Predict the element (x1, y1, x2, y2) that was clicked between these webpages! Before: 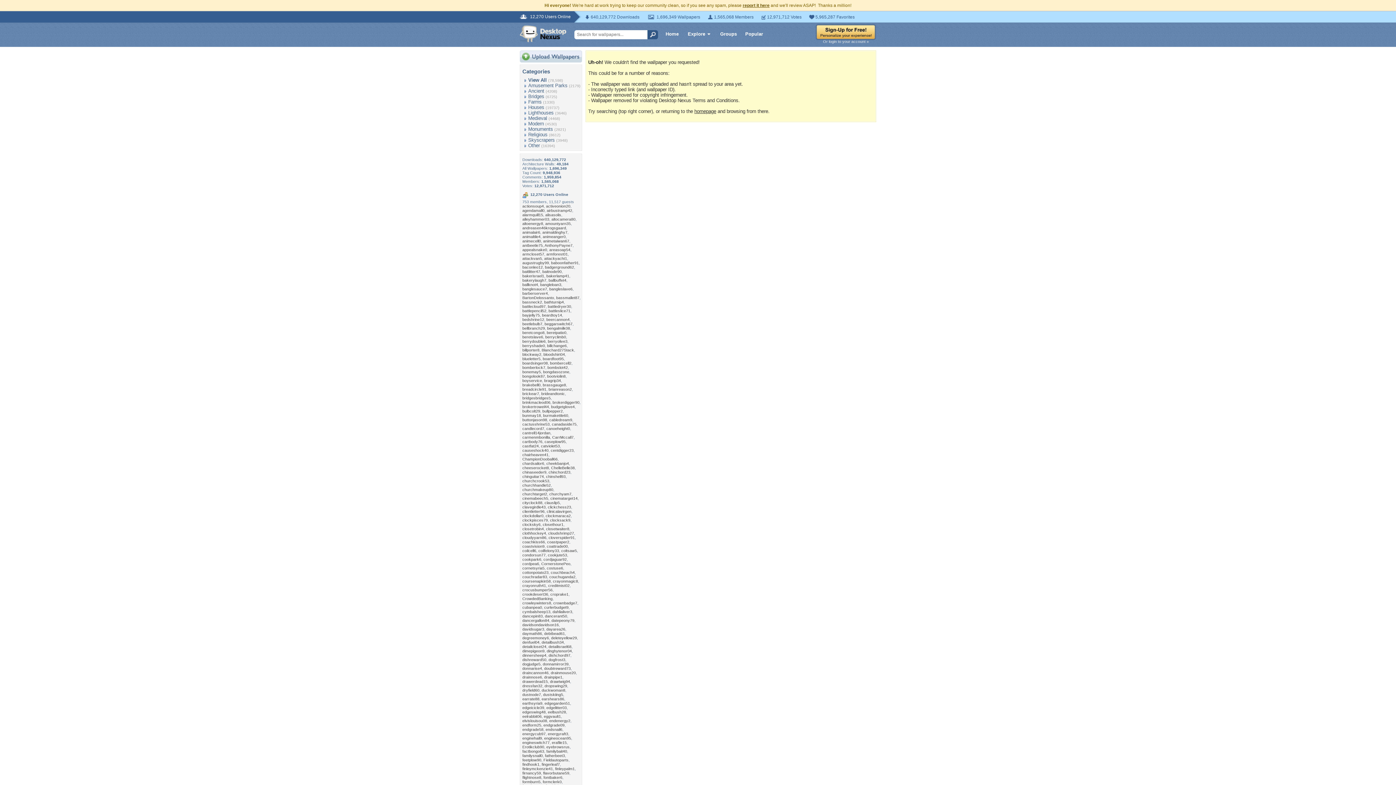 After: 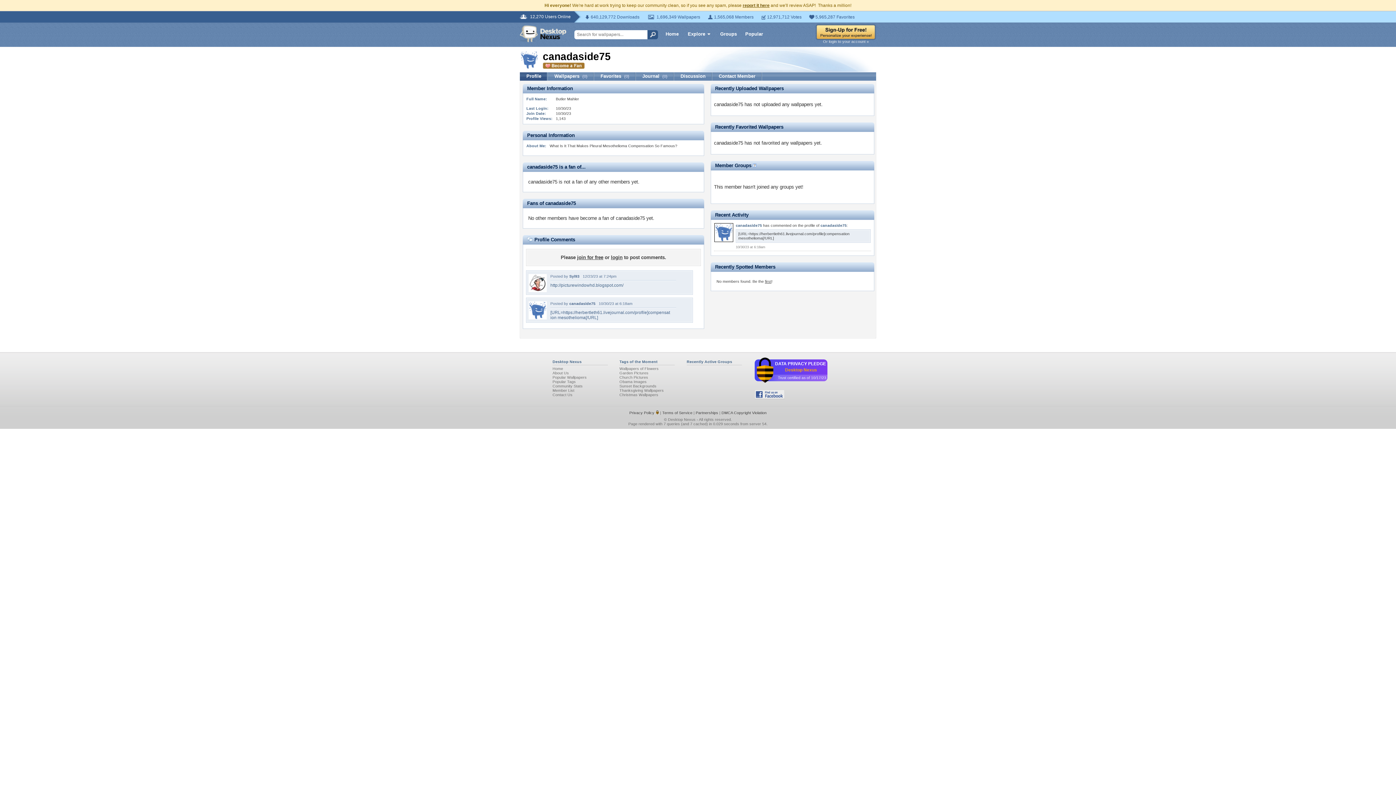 Action: label: canadaside75 bbox: (552, 422, 576, 426)